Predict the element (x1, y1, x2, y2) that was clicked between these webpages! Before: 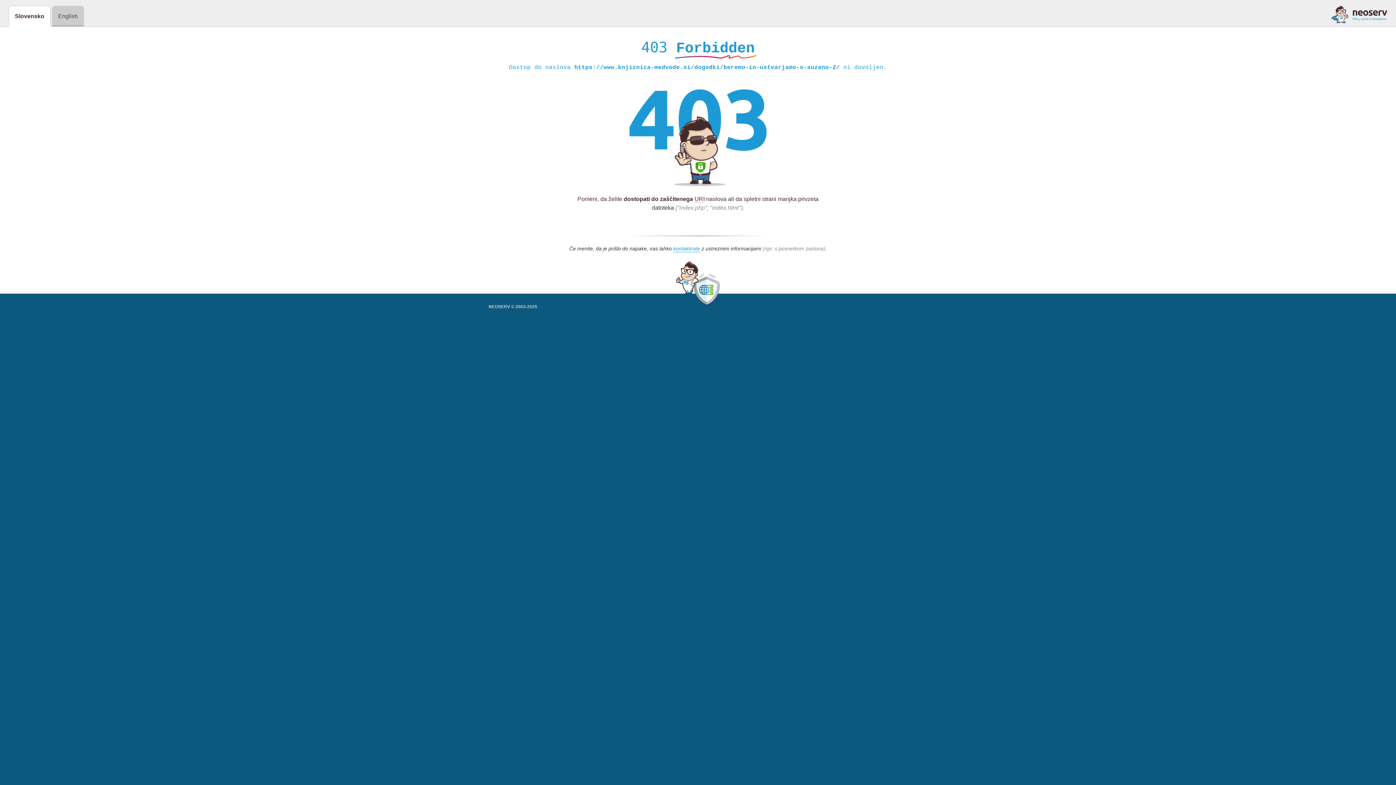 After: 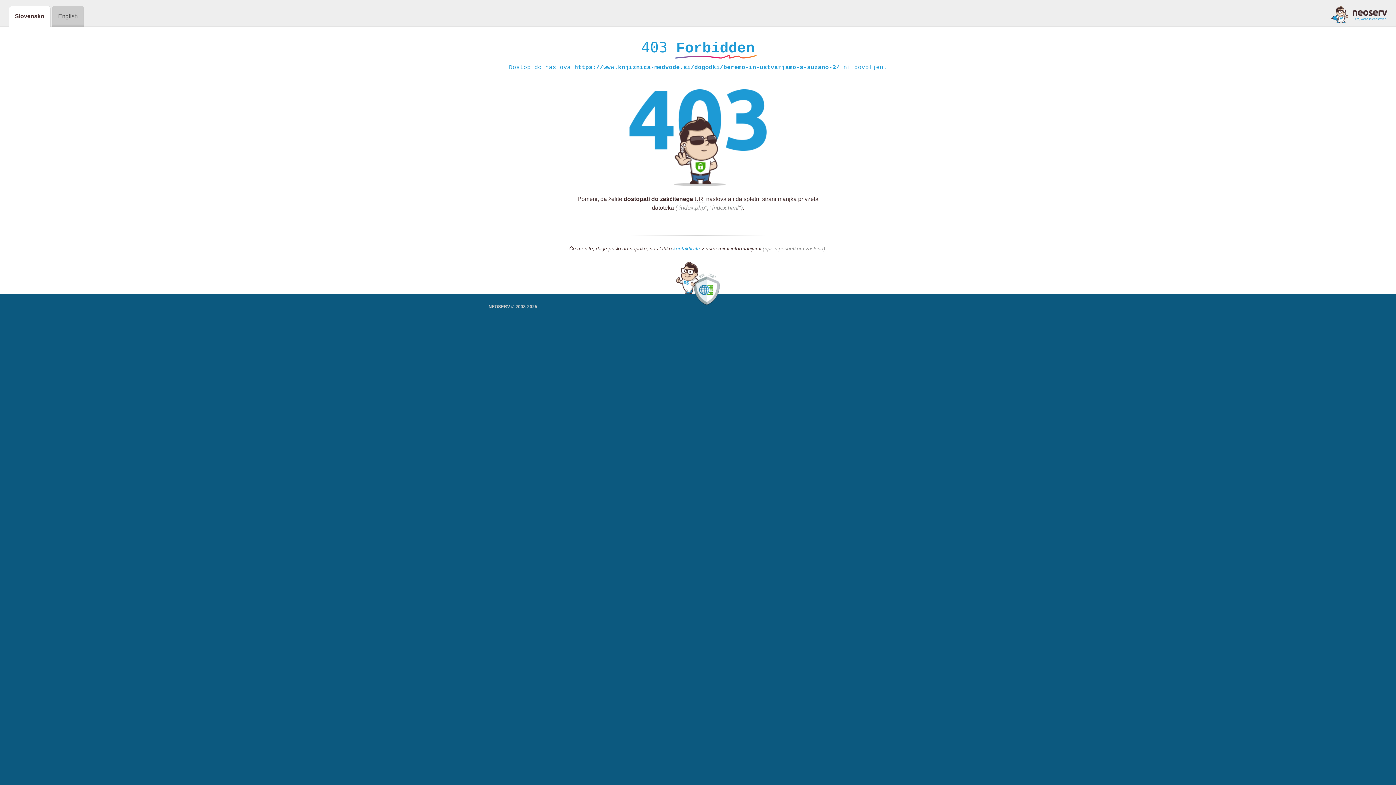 Action: bbox: (673, 245, 700, 252) label: kontaktirate